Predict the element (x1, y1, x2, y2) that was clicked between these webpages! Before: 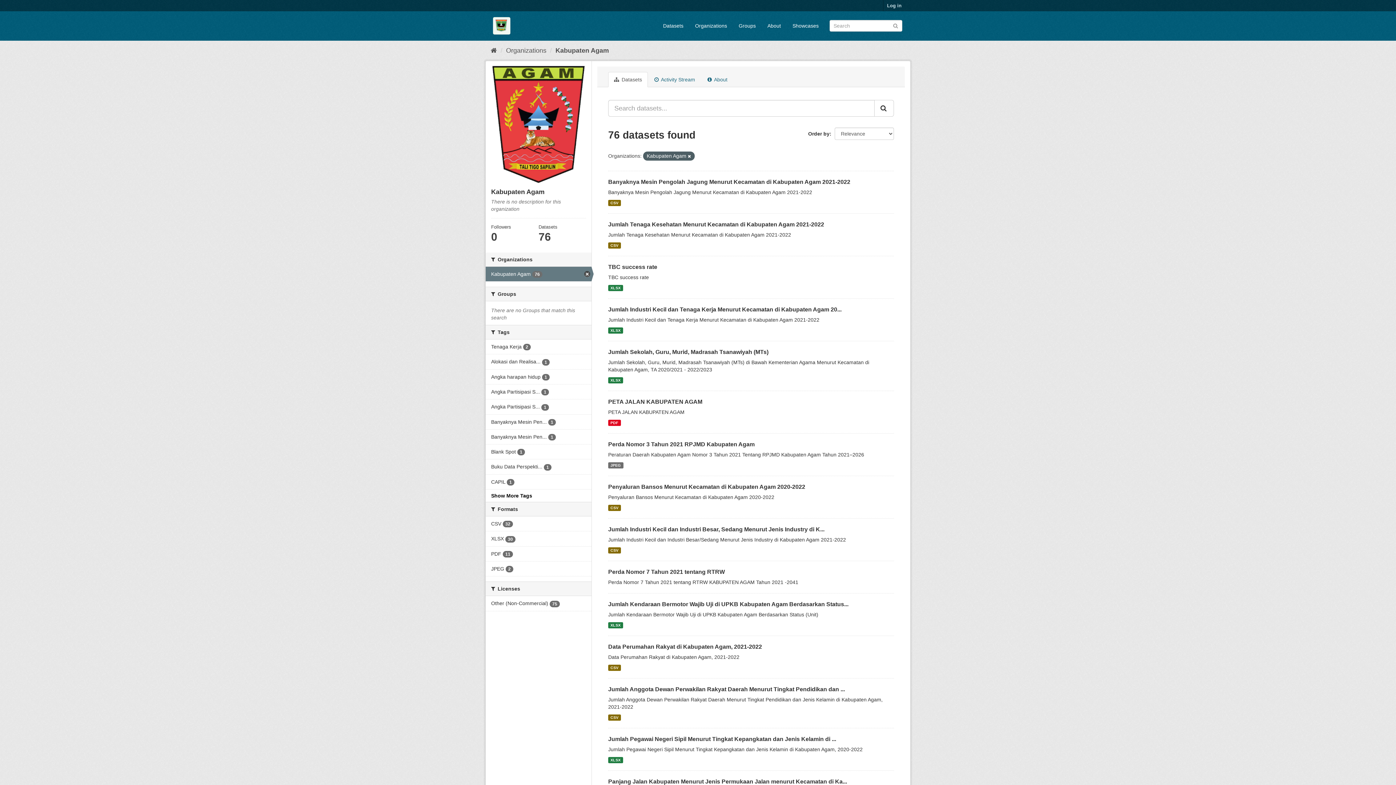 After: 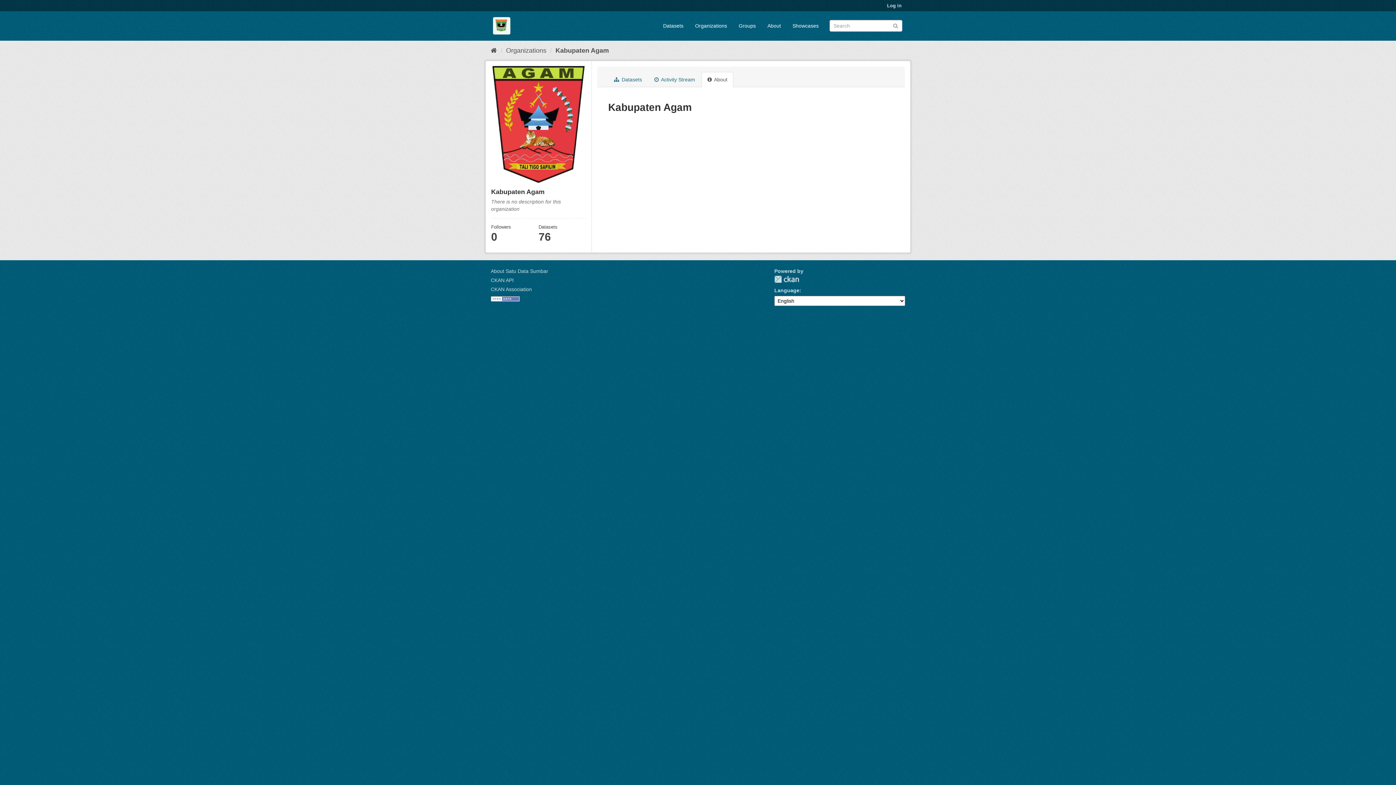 Action: label:  About bbox: (701, 72, 733, 87)